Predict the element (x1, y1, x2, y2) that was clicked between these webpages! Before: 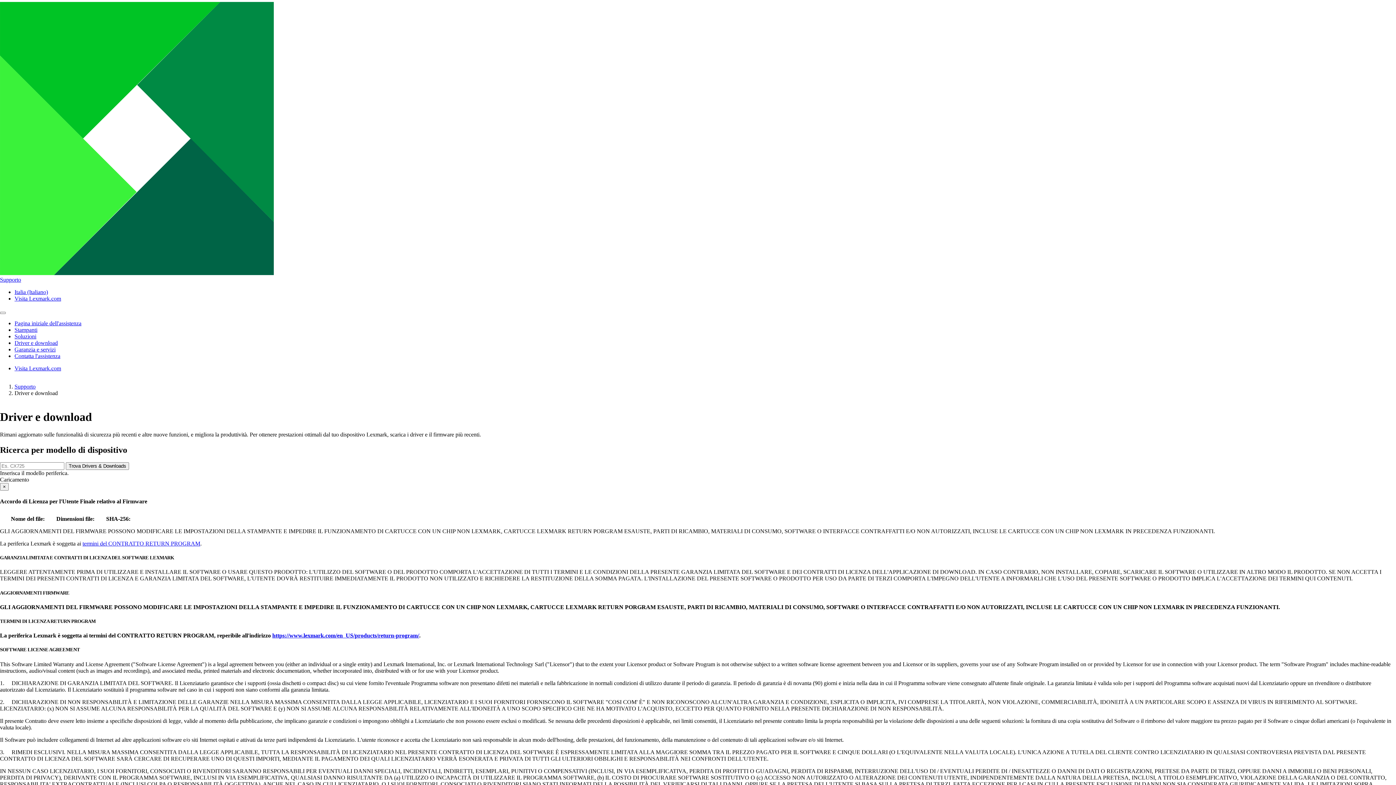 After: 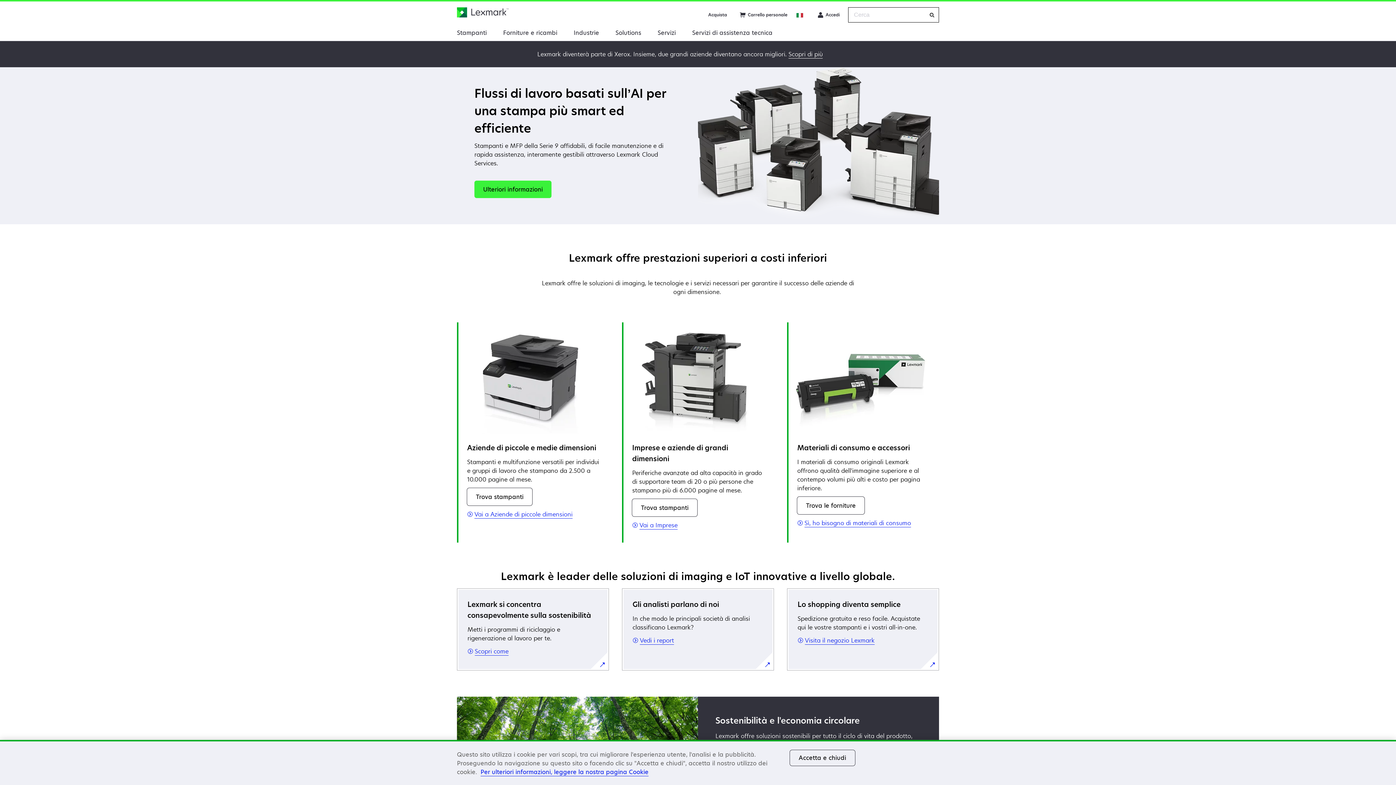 Action: label: Visita Lexmark.com bbox: (14, 365, 61, 371)